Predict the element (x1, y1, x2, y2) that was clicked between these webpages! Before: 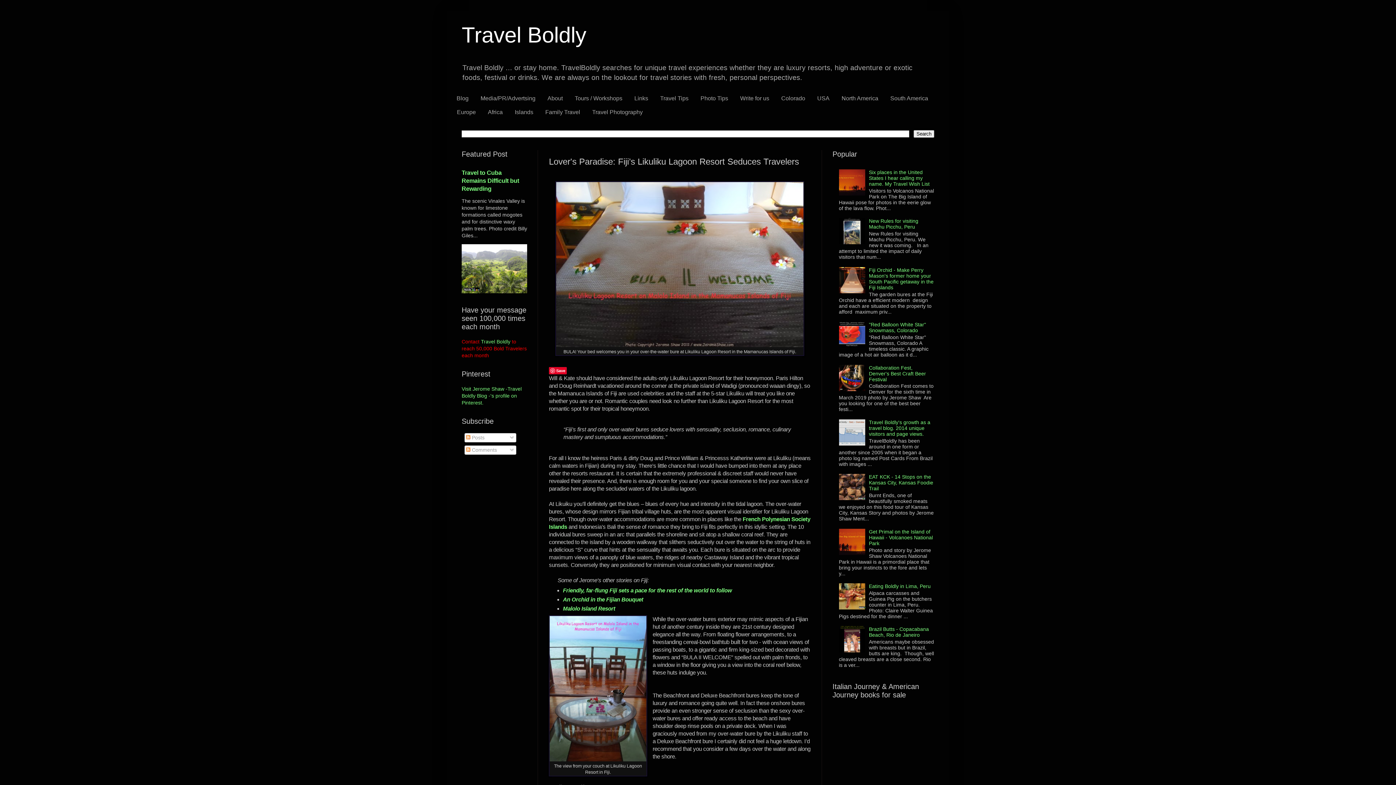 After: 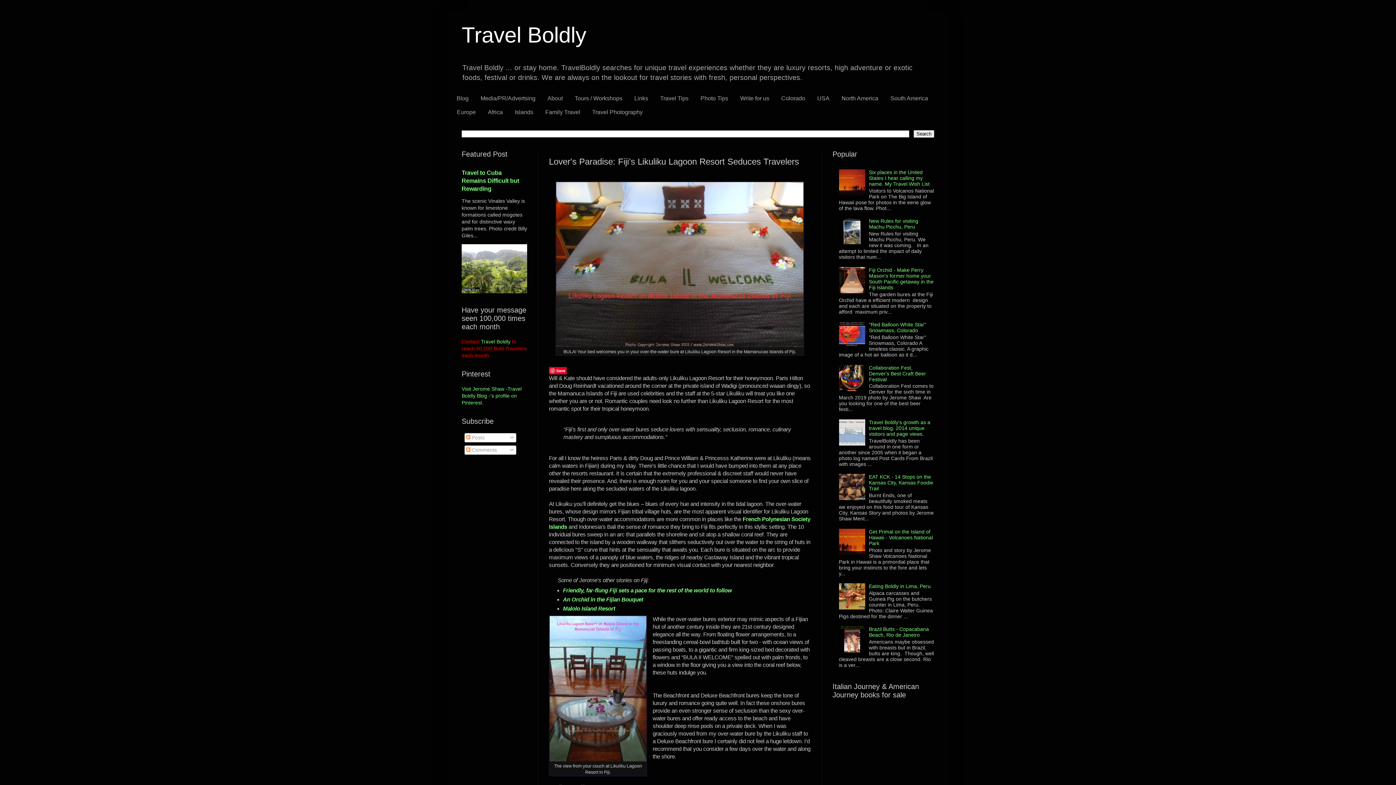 Action: bbox: (839, 495, 867, 501)